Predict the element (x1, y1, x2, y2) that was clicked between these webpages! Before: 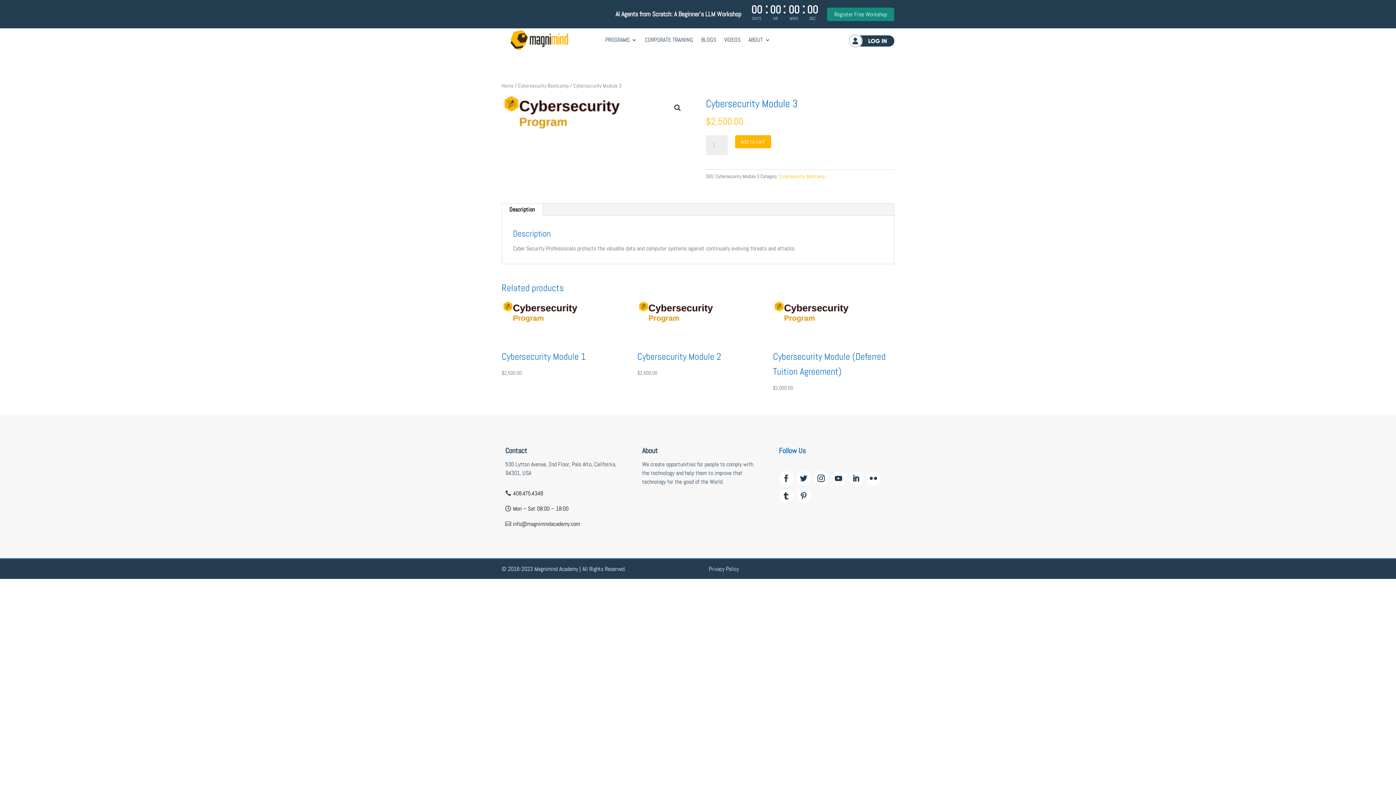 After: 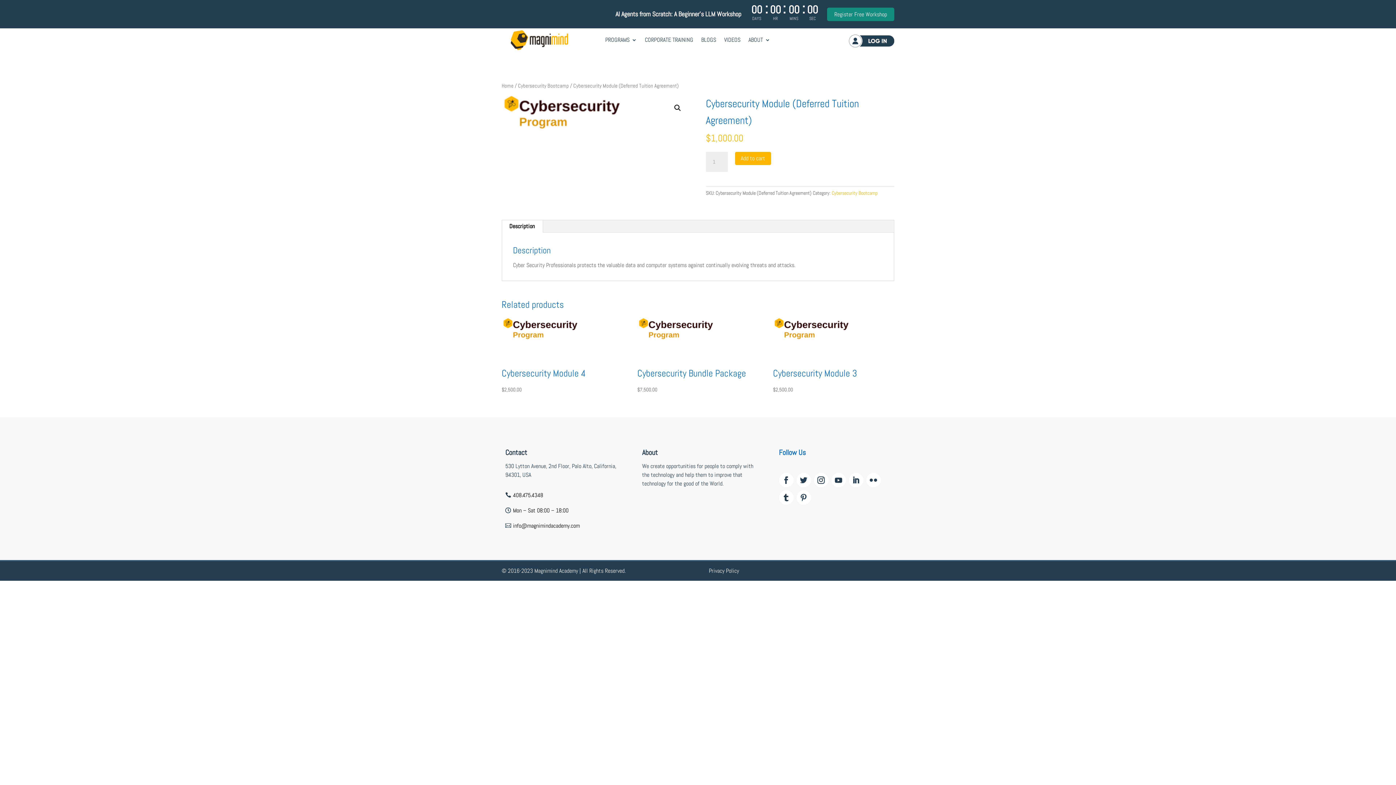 Action: label: Cybersecurity Module (Deferred Tuition Agreement)
$1,000.00 bbox: (773, 301, 893, 392)